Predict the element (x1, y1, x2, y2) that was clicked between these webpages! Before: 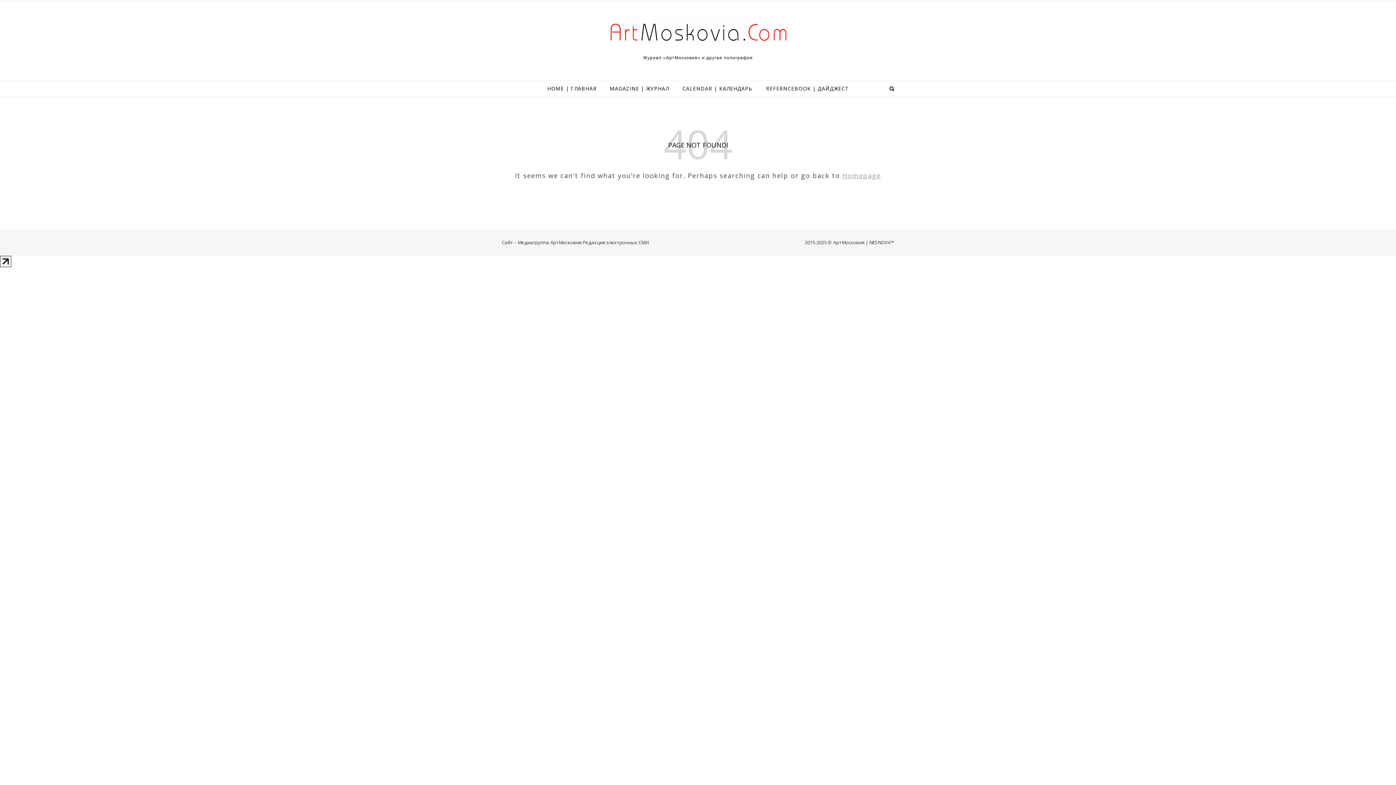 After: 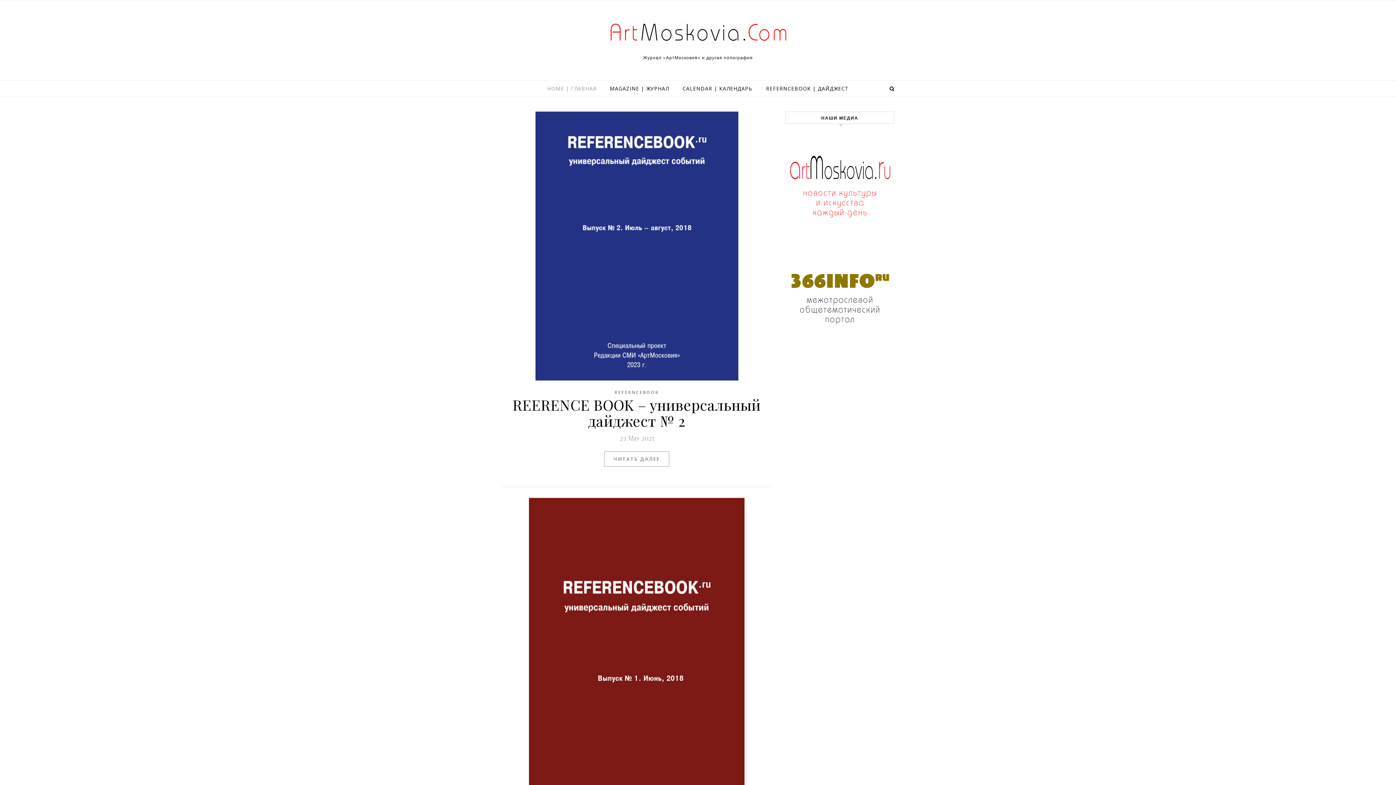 Action: bbox: (547, 80, 602, 96) label: HOME | ГЛАВНАЯ